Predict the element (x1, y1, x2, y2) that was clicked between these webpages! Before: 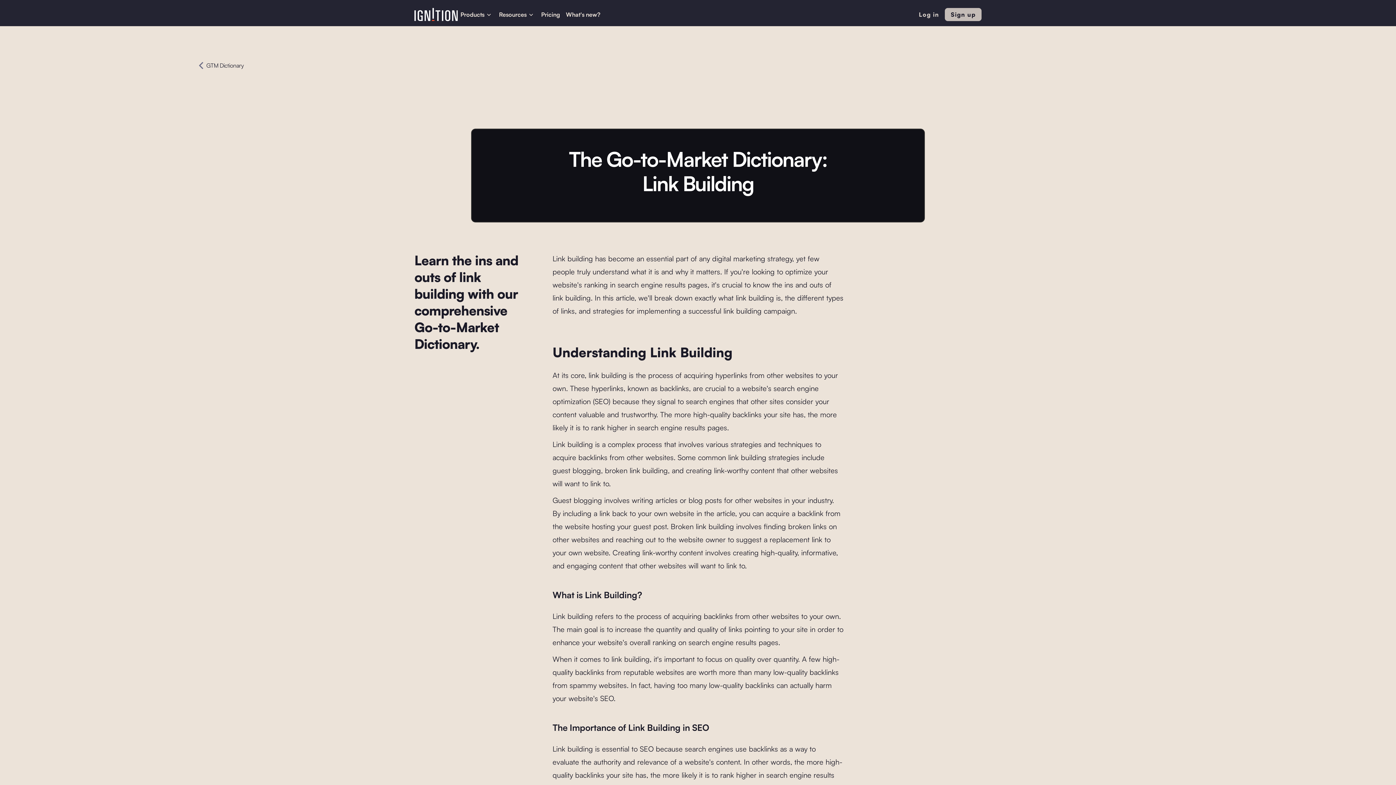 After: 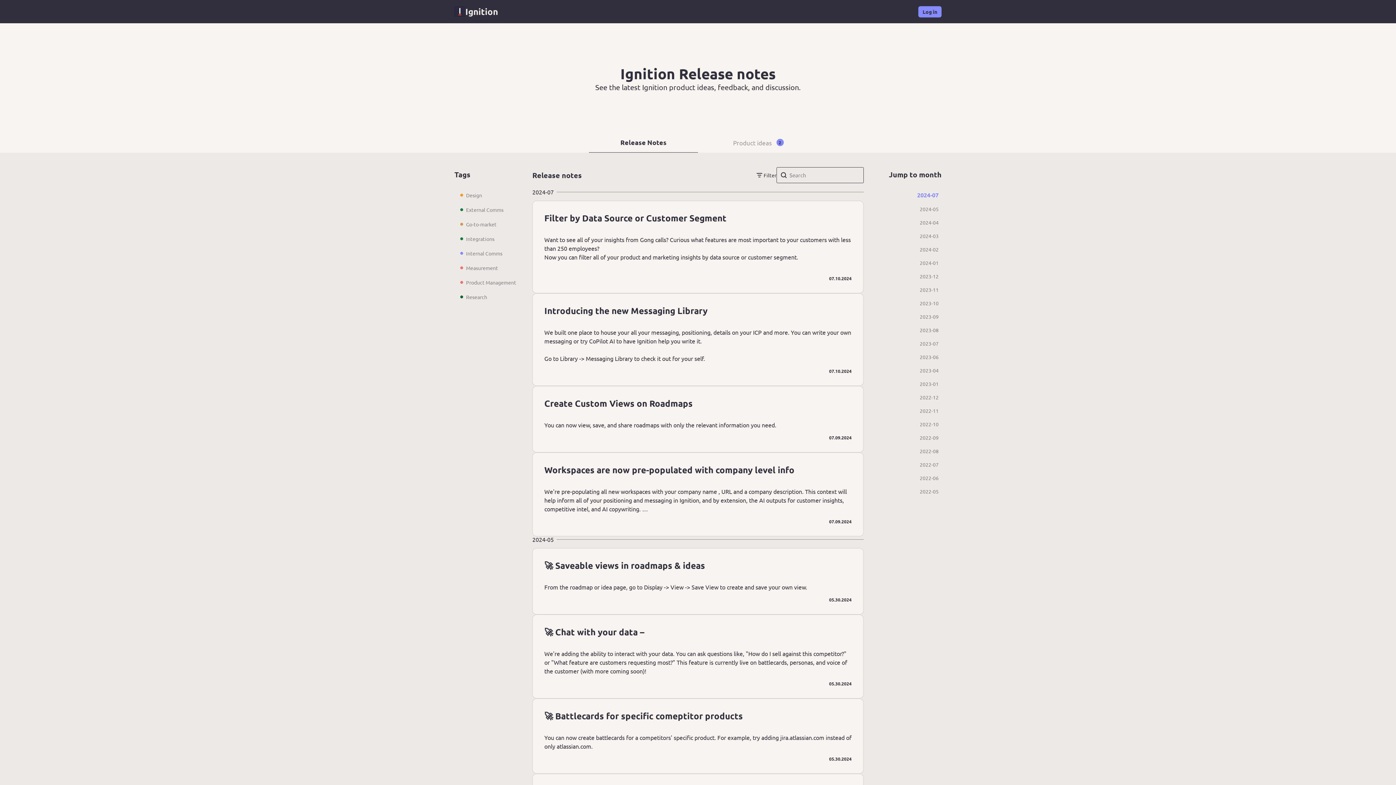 Action: label: What's new? bbox: (563, 5, 603, 23)